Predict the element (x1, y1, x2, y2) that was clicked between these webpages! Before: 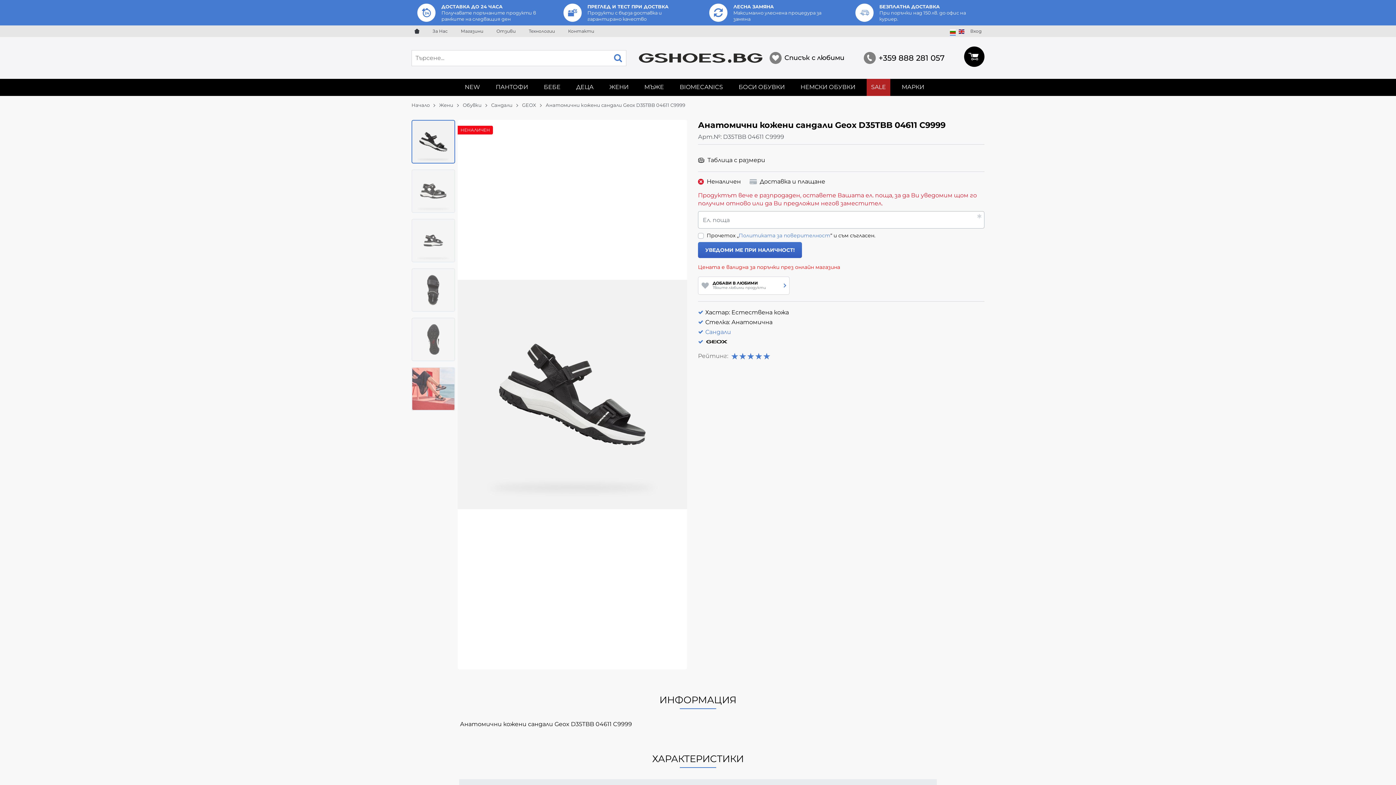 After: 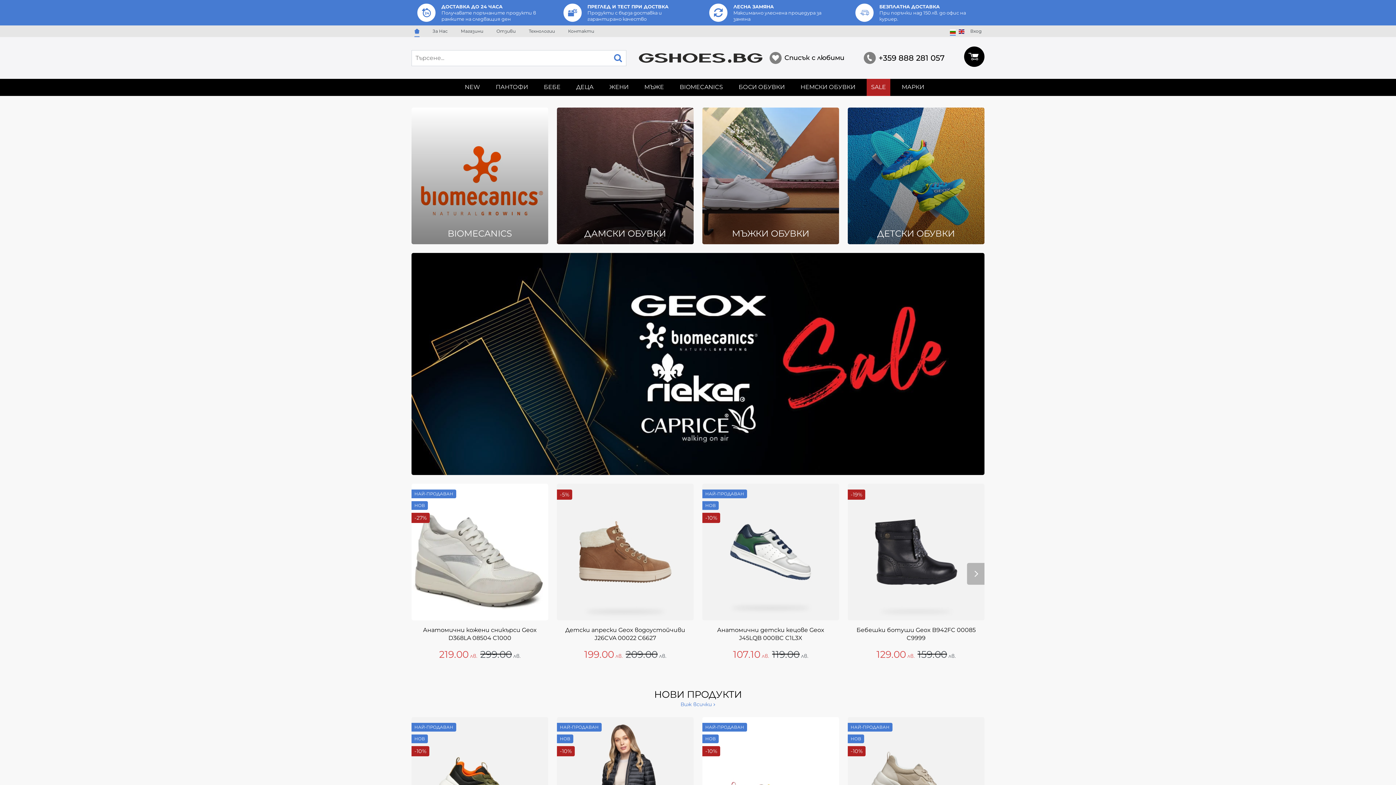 Action: bbox: (411, 25, 422, 37)